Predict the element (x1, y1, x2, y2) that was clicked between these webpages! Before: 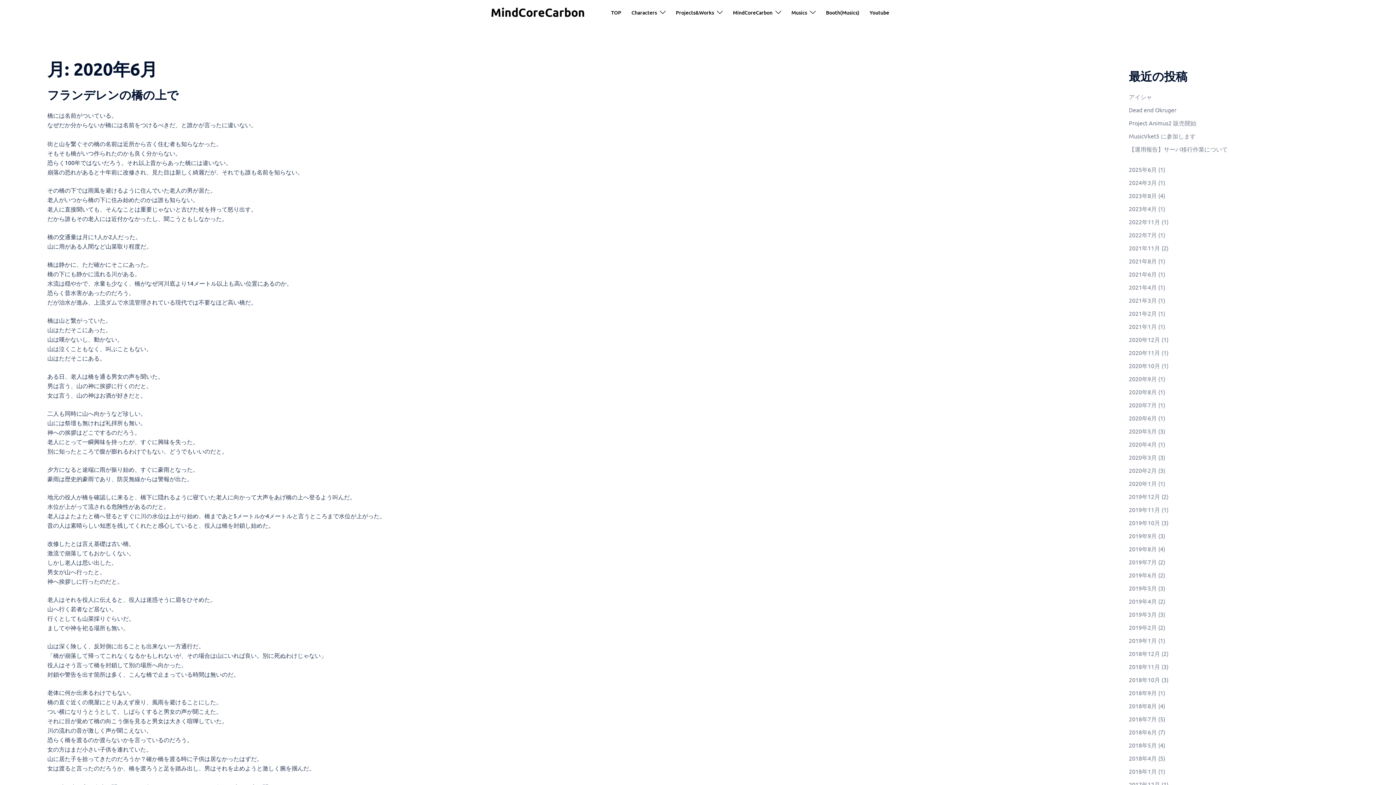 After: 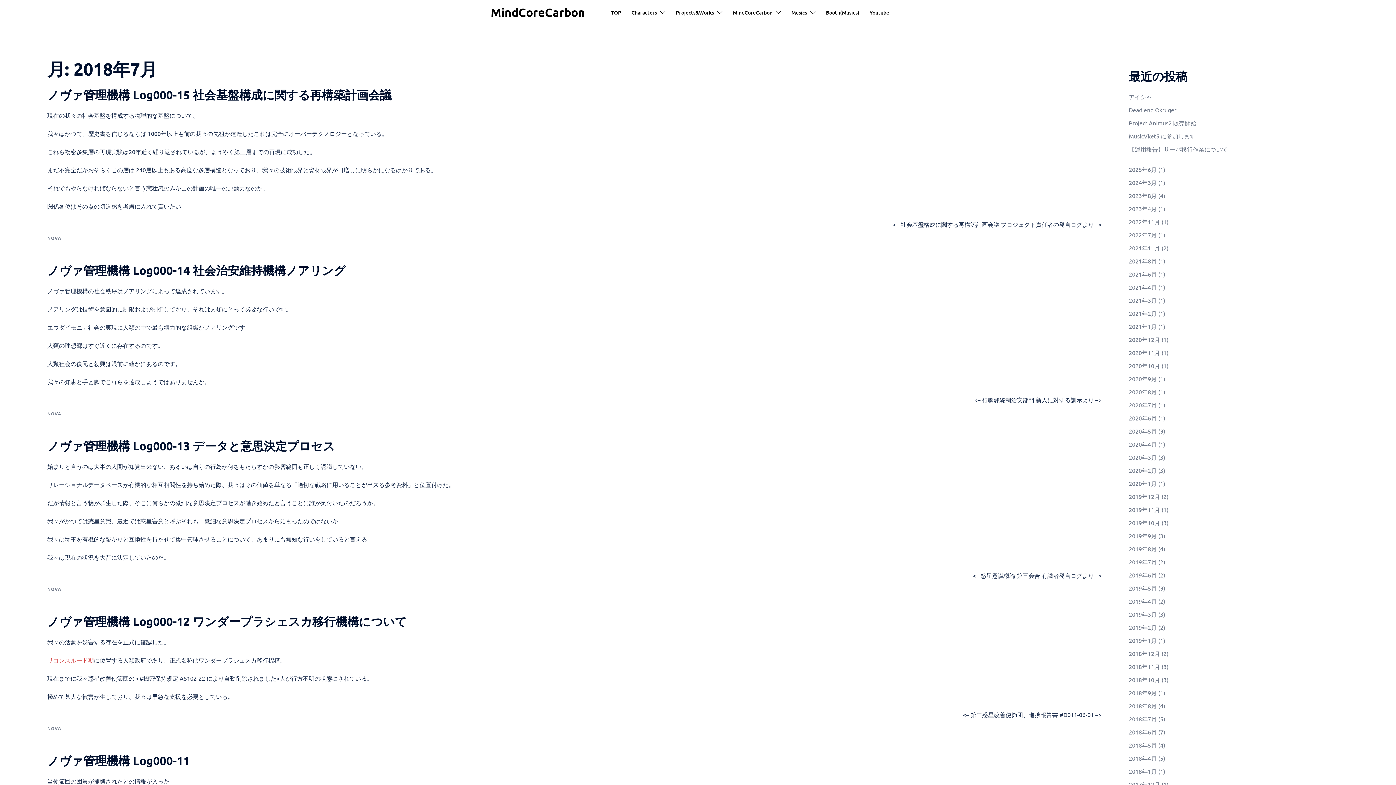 Action: label: 2018年7月 bbox: (1129, 715, 1157, 722)